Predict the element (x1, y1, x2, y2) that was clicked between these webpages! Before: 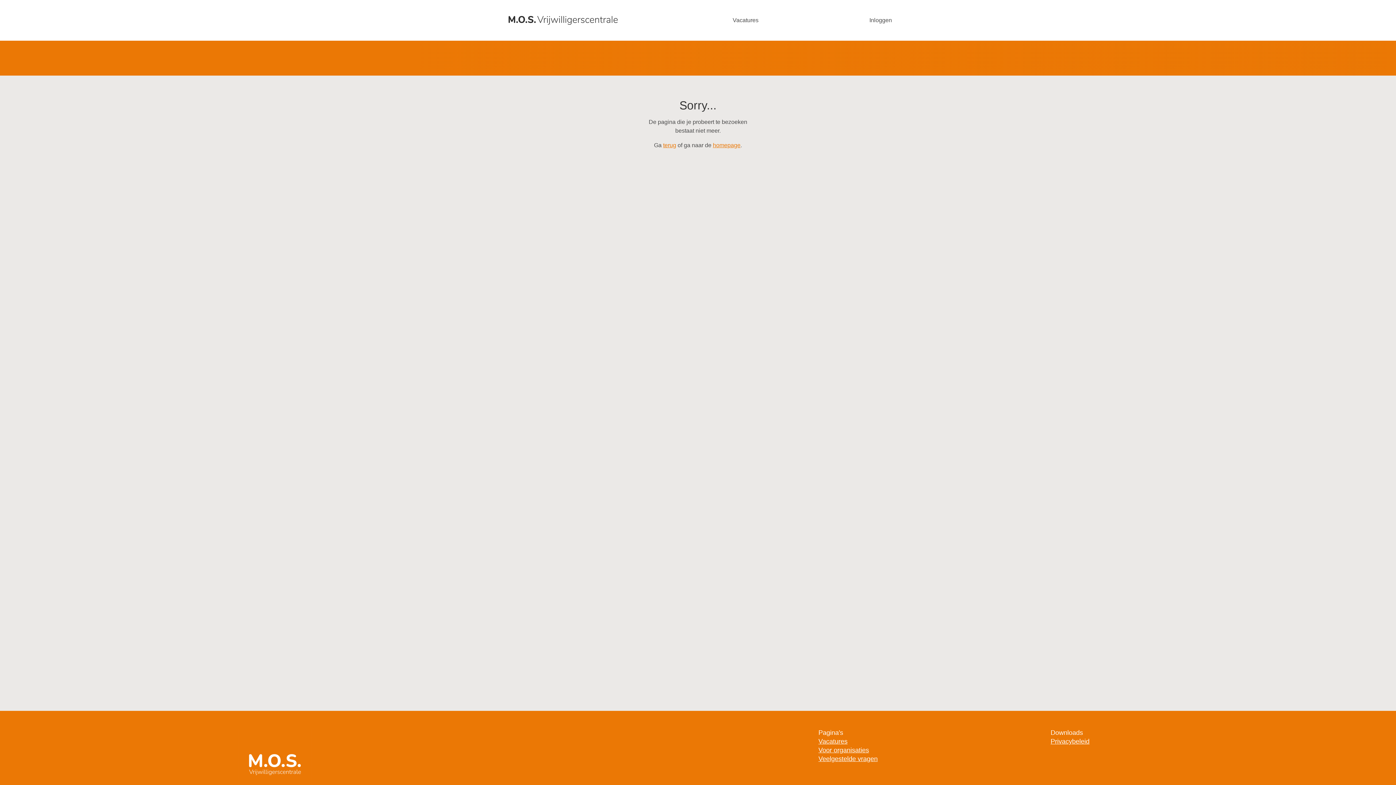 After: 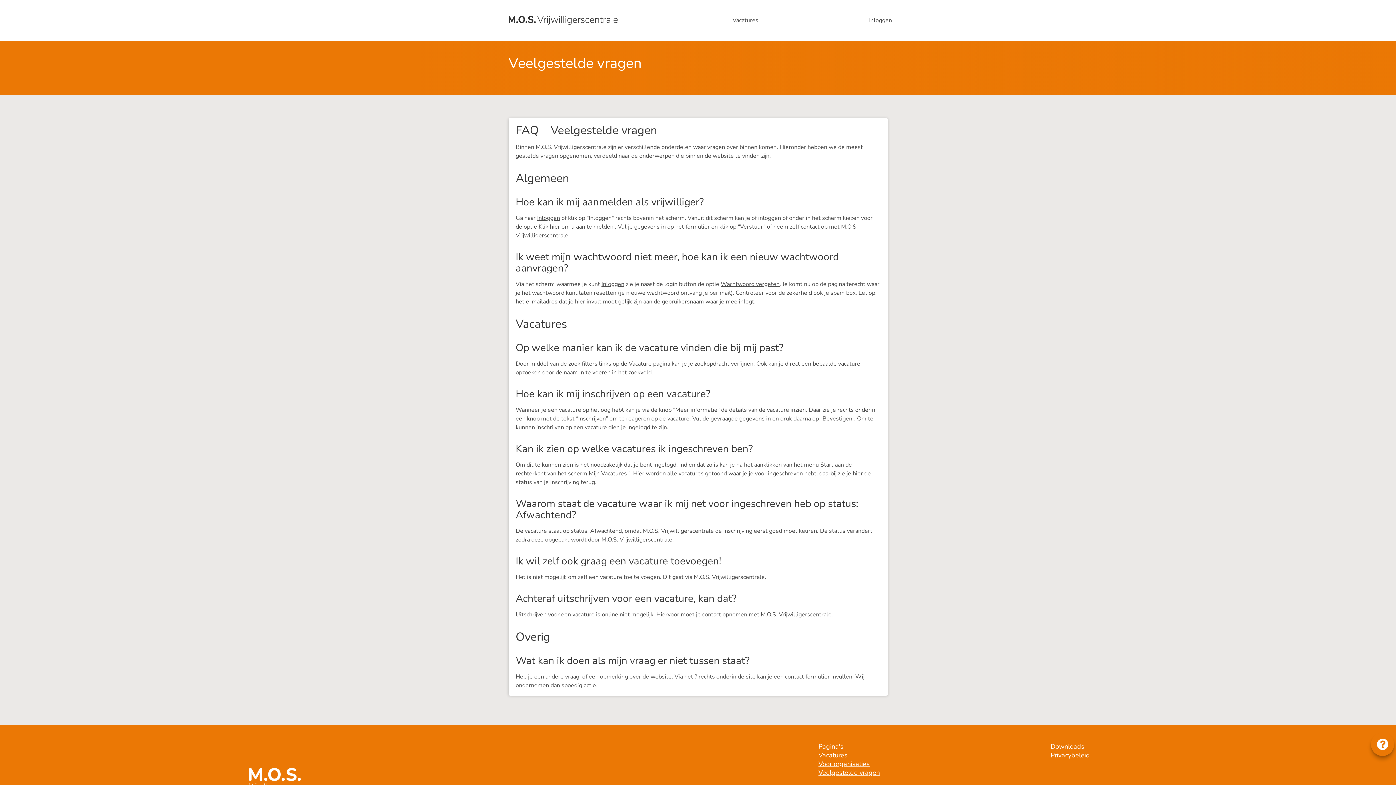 Action: label: Veelgestelde vragen bbox: (818, 755, 877, 762)